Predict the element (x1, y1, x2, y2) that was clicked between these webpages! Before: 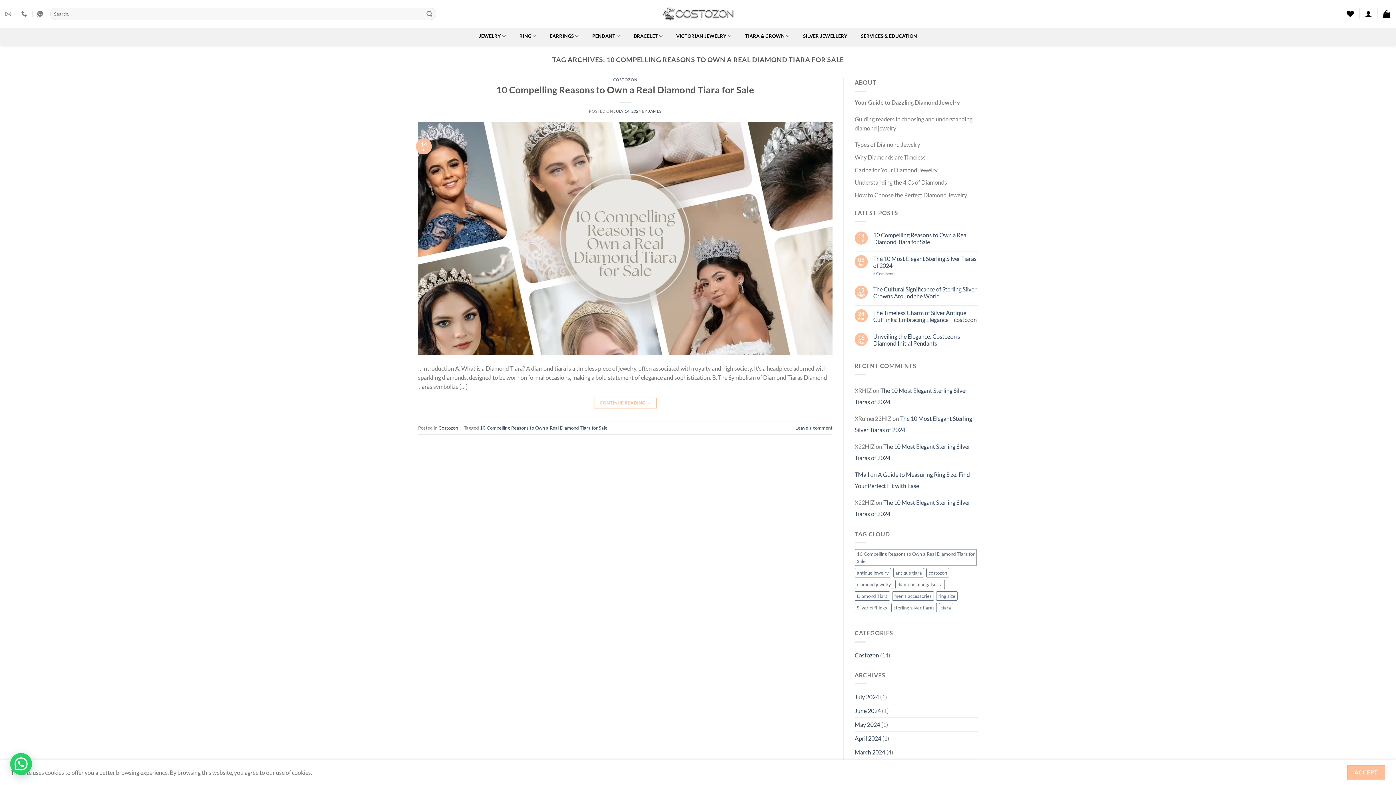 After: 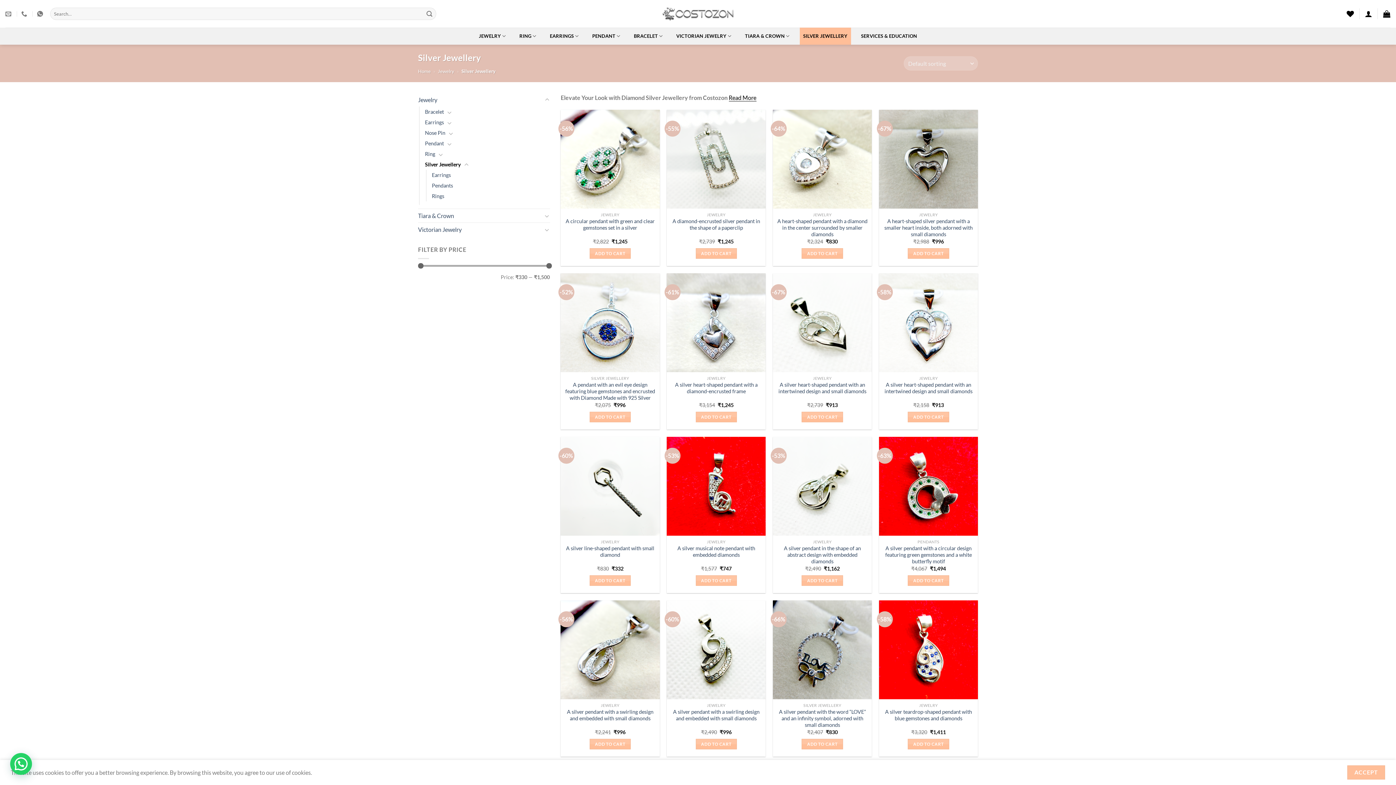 Action: label: SILVER JEWELLERY bbox: (799, 27, 851, 44)